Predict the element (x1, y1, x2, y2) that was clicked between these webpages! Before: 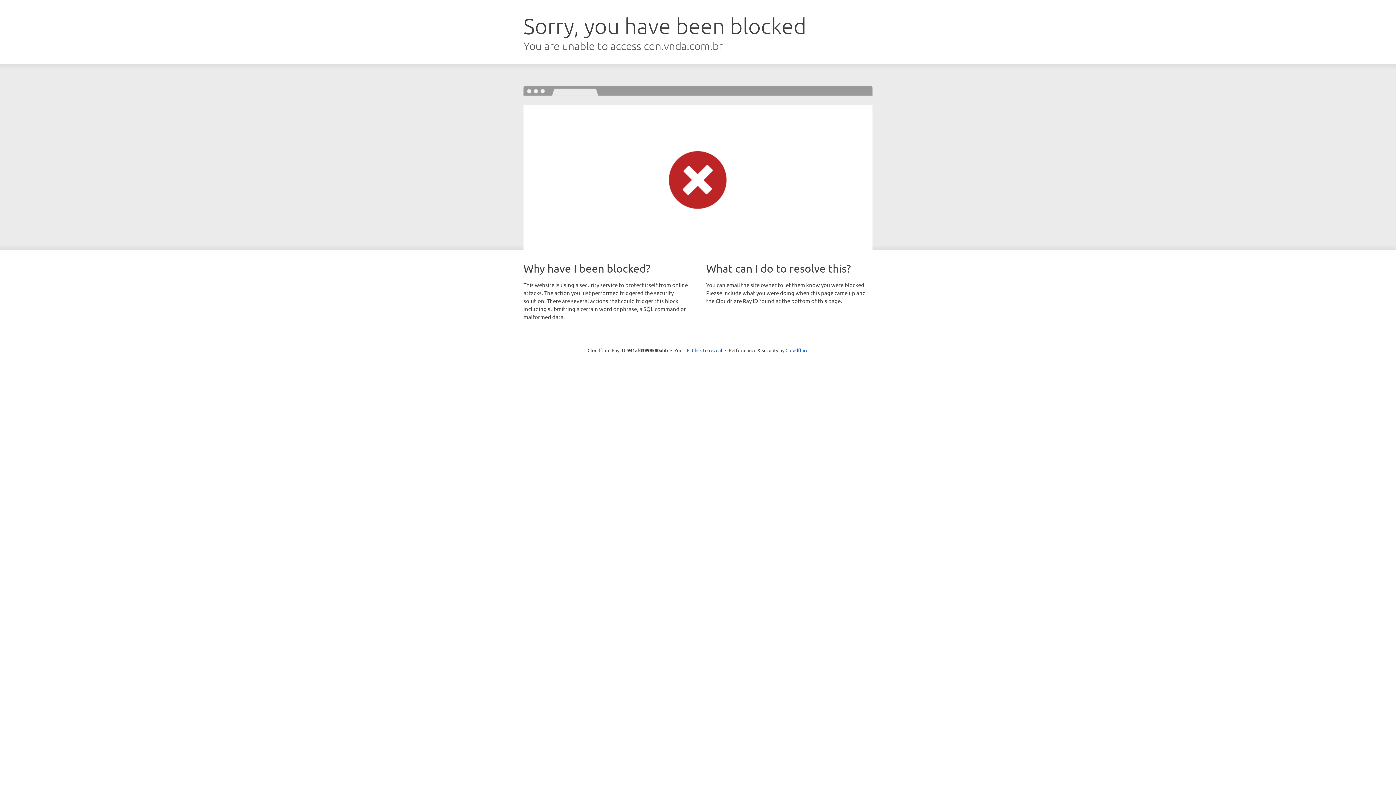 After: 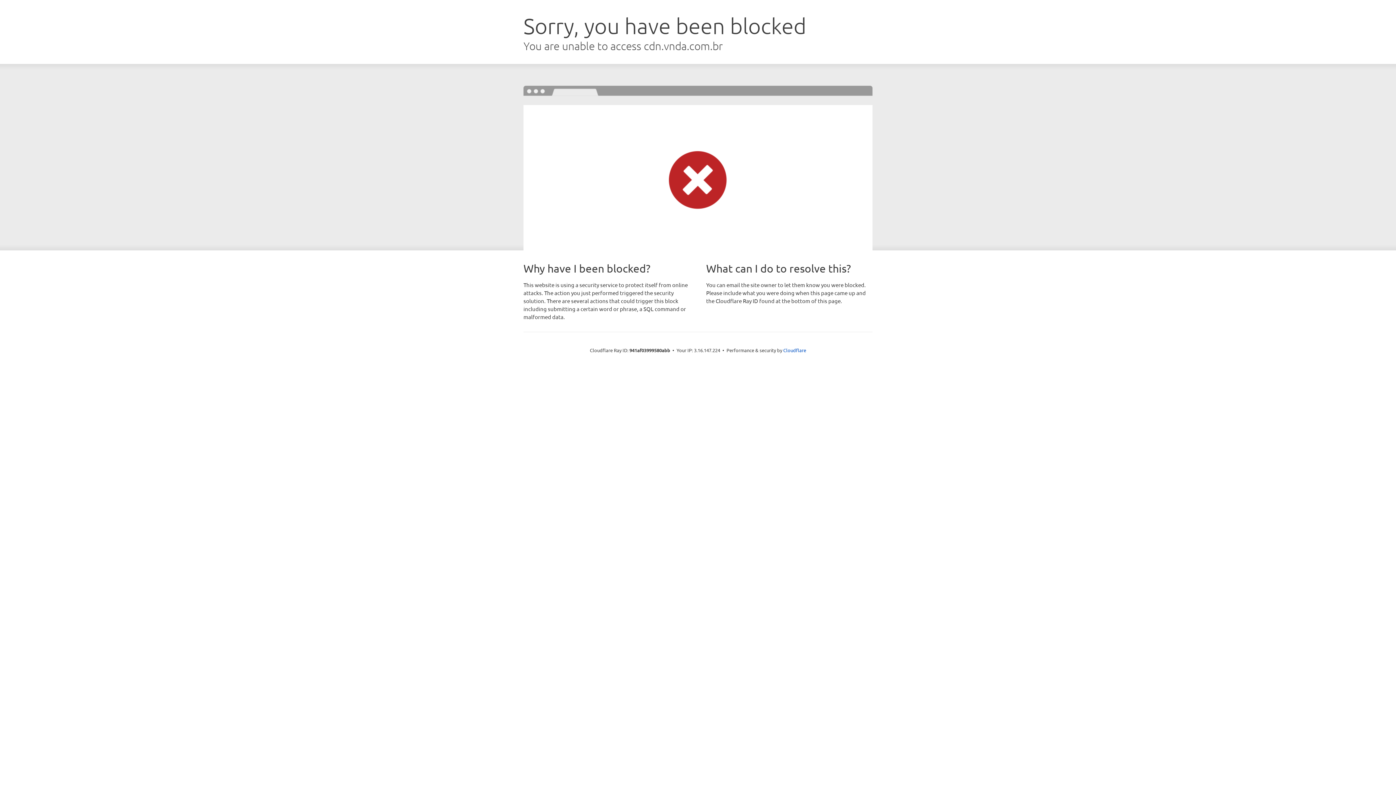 Action: label: Click to reveal bbox: (692, 346, 722, 353)